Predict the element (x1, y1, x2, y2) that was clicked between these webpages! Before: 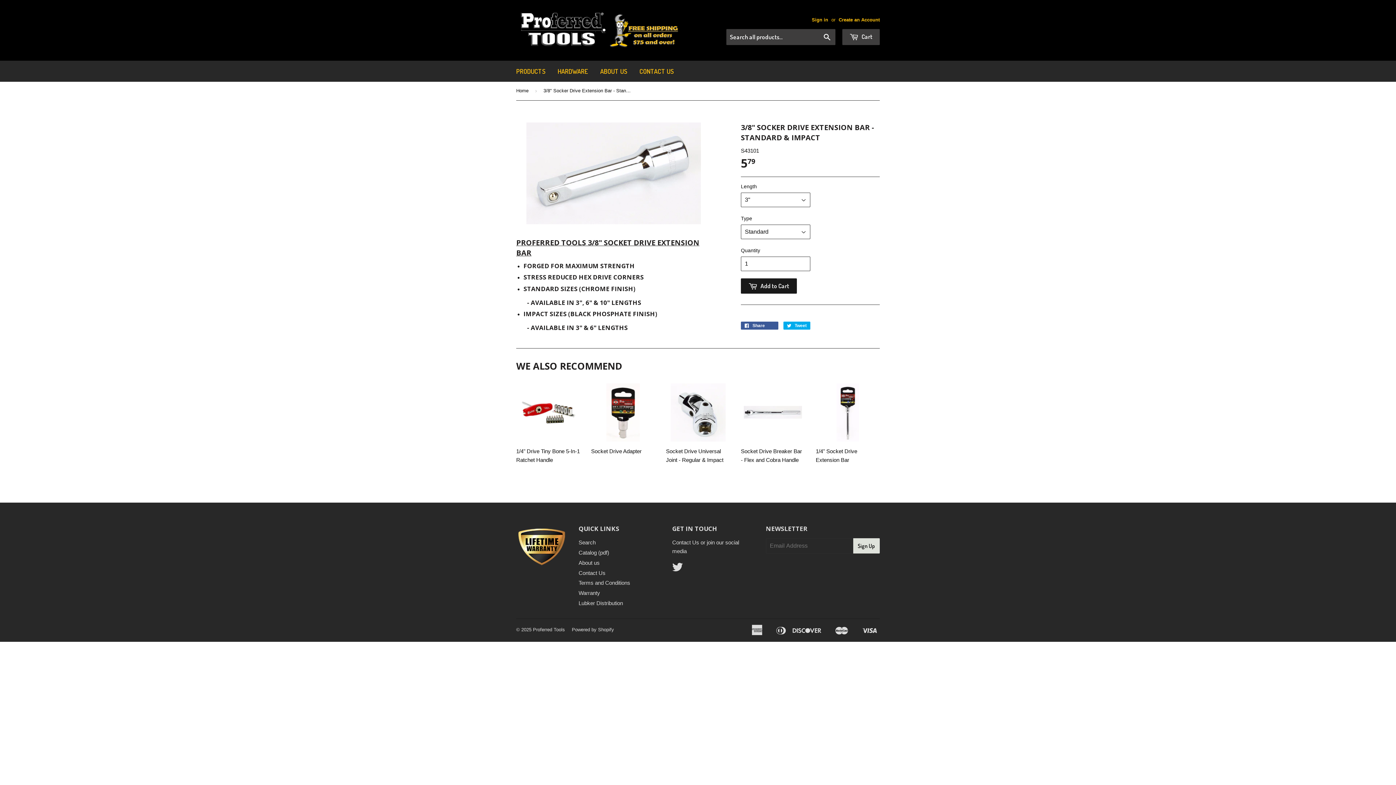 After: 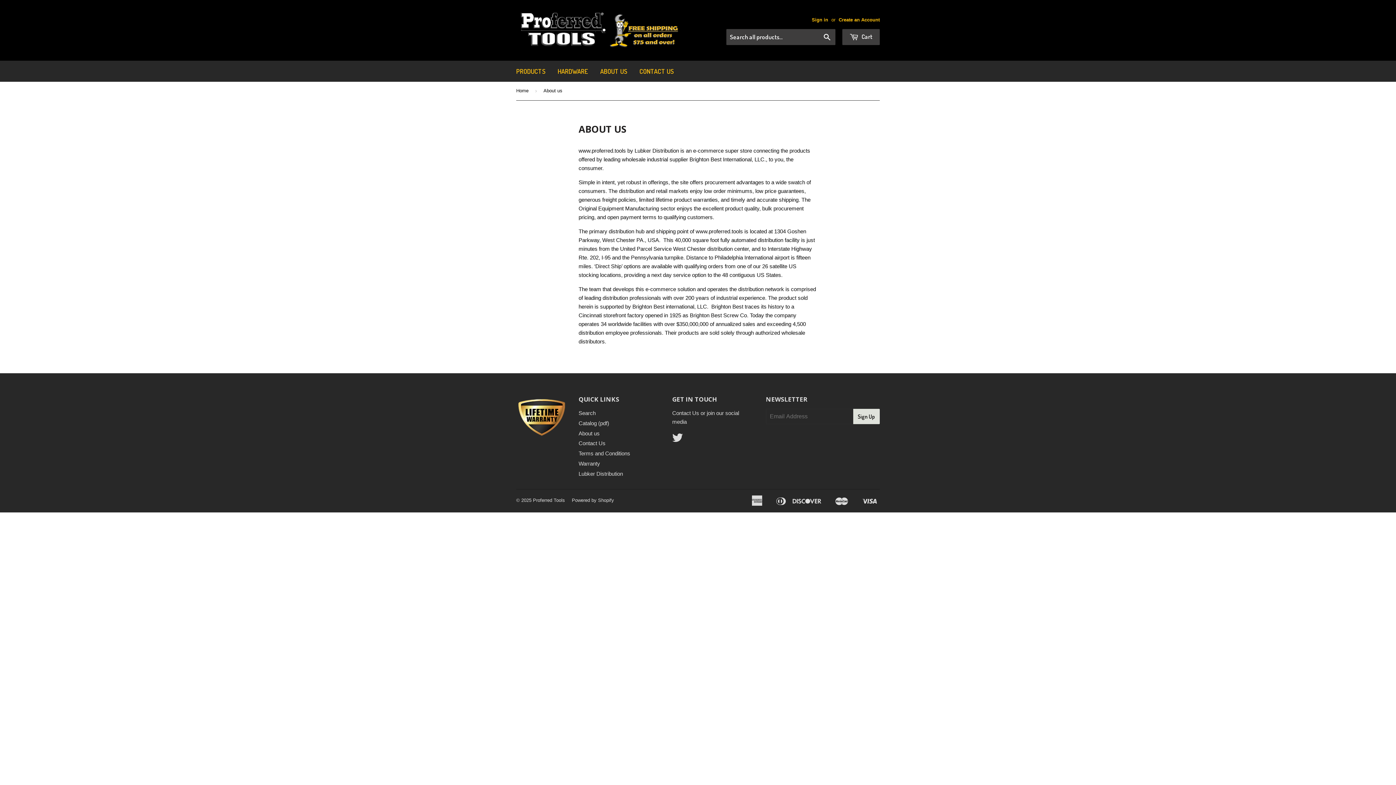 Action: bbox: (594, 60, 632, 81) label: ABOUT US